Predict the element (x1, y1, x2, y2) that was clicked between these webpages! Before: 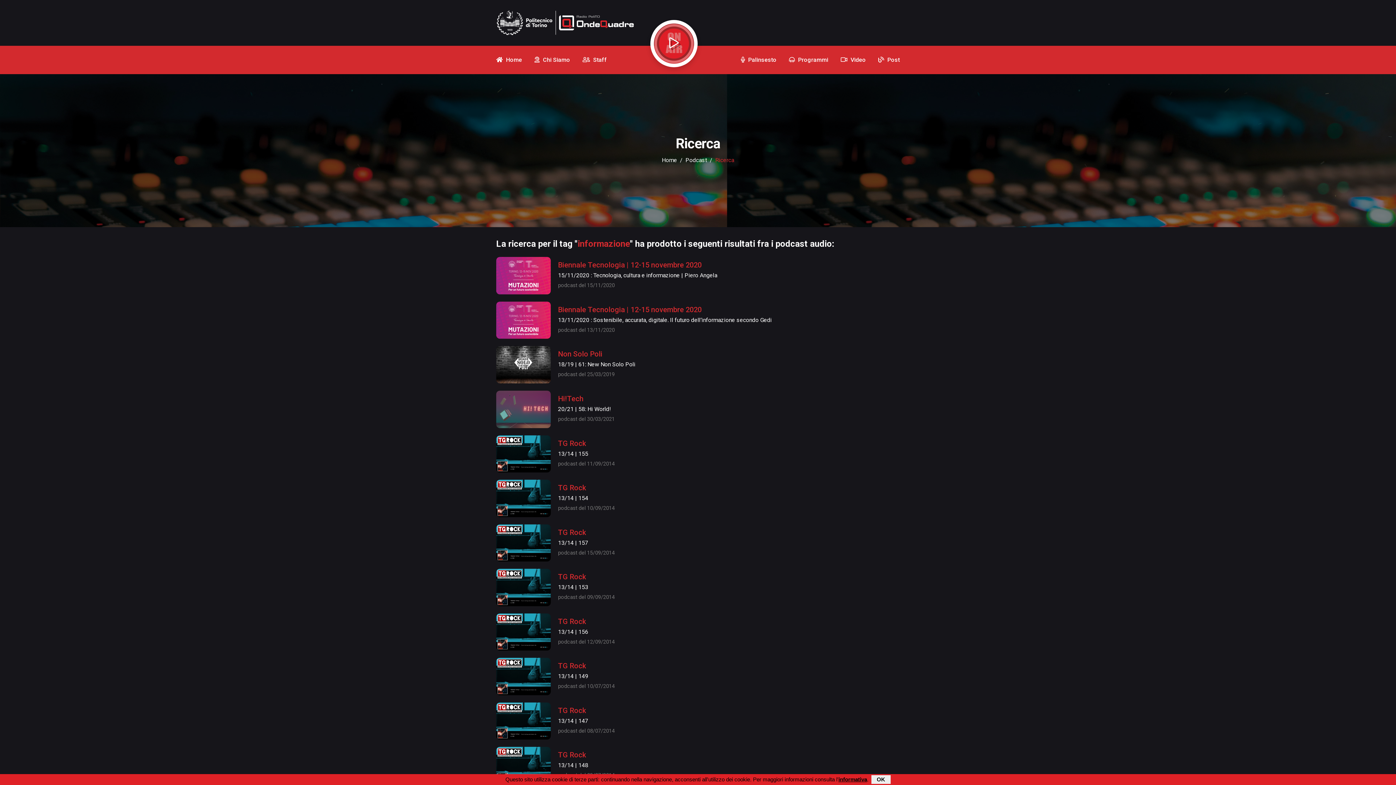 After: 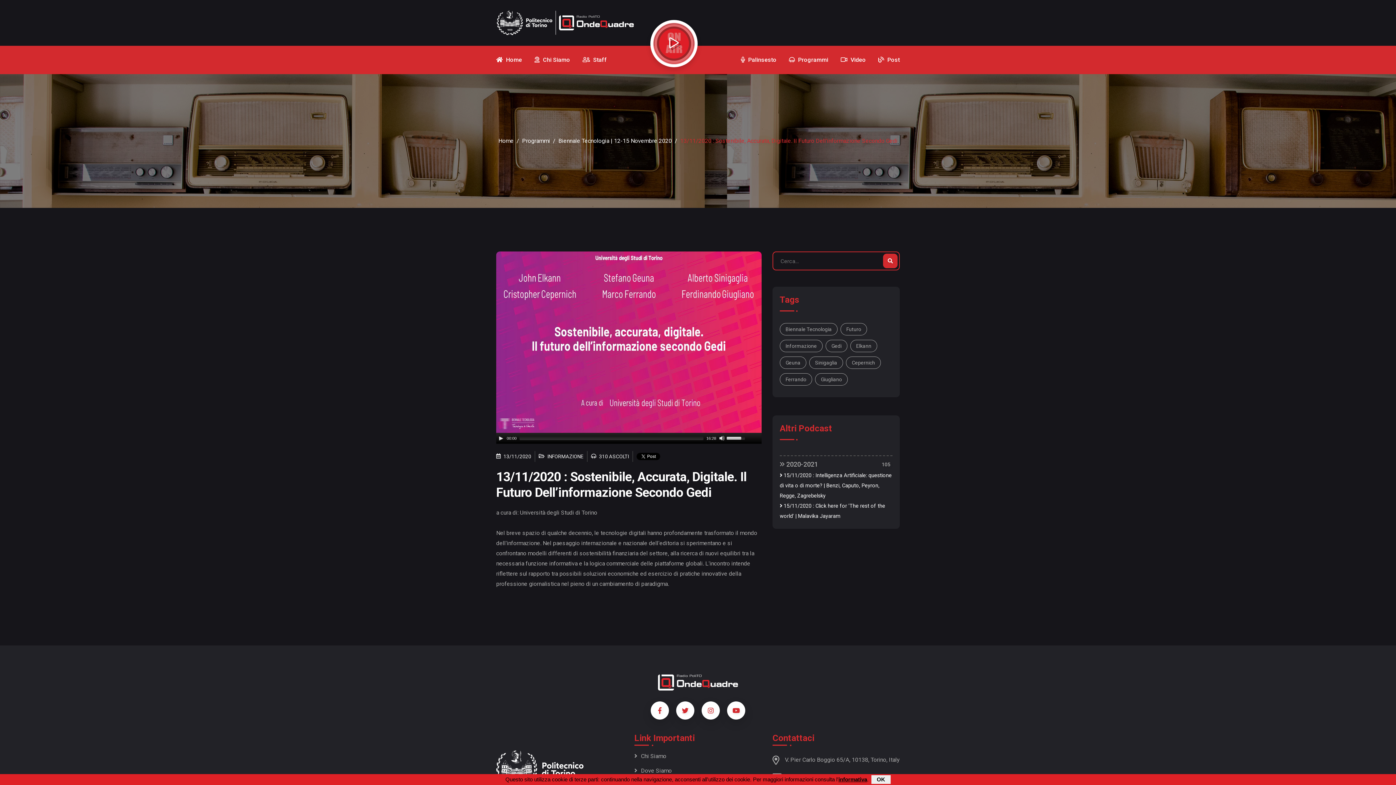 Action: label: Biennale Tecnologia | 12-15 novembre 2020 bbox: (558, 304, 701, 315)